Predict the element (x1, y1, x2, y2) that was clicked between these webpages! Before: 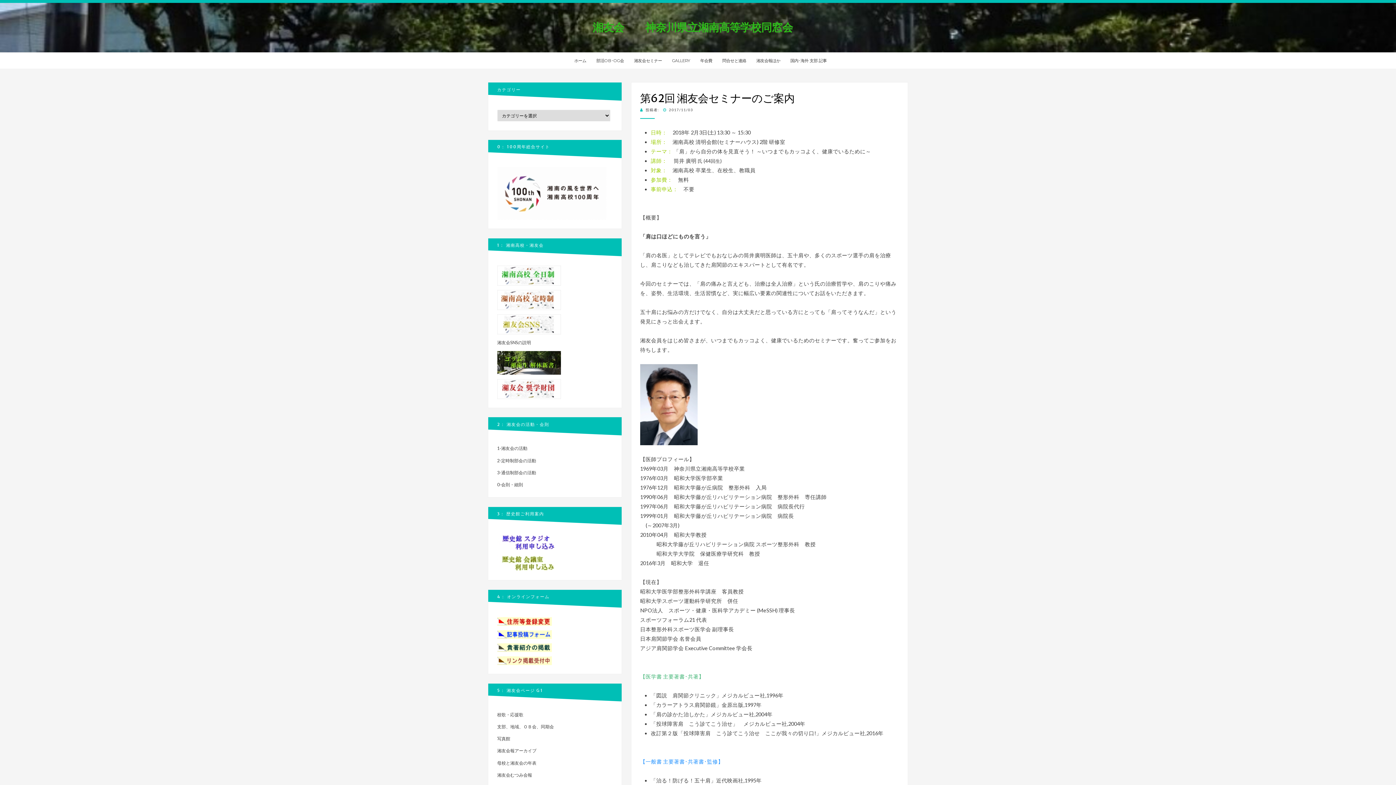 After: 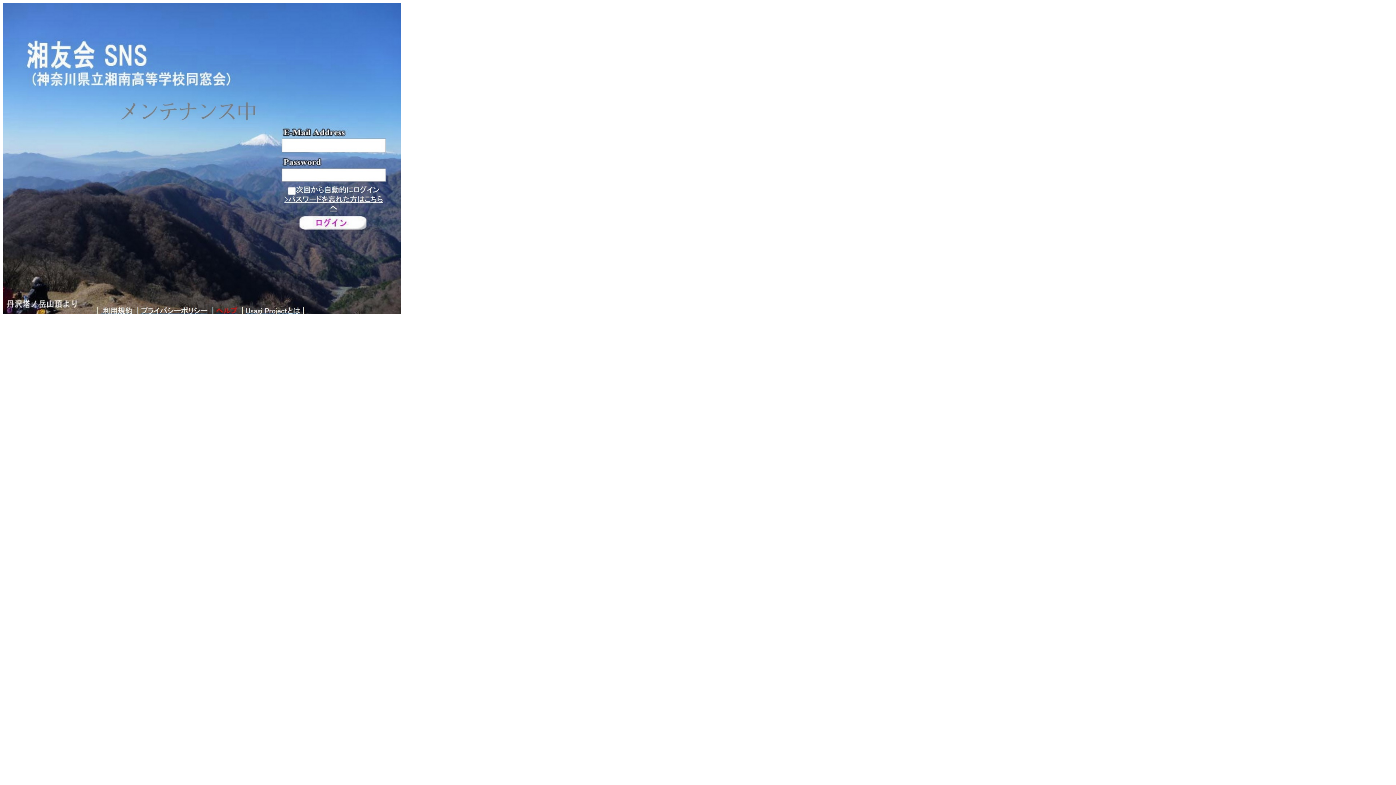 Action: bbox: (497, 321, 560, 326)